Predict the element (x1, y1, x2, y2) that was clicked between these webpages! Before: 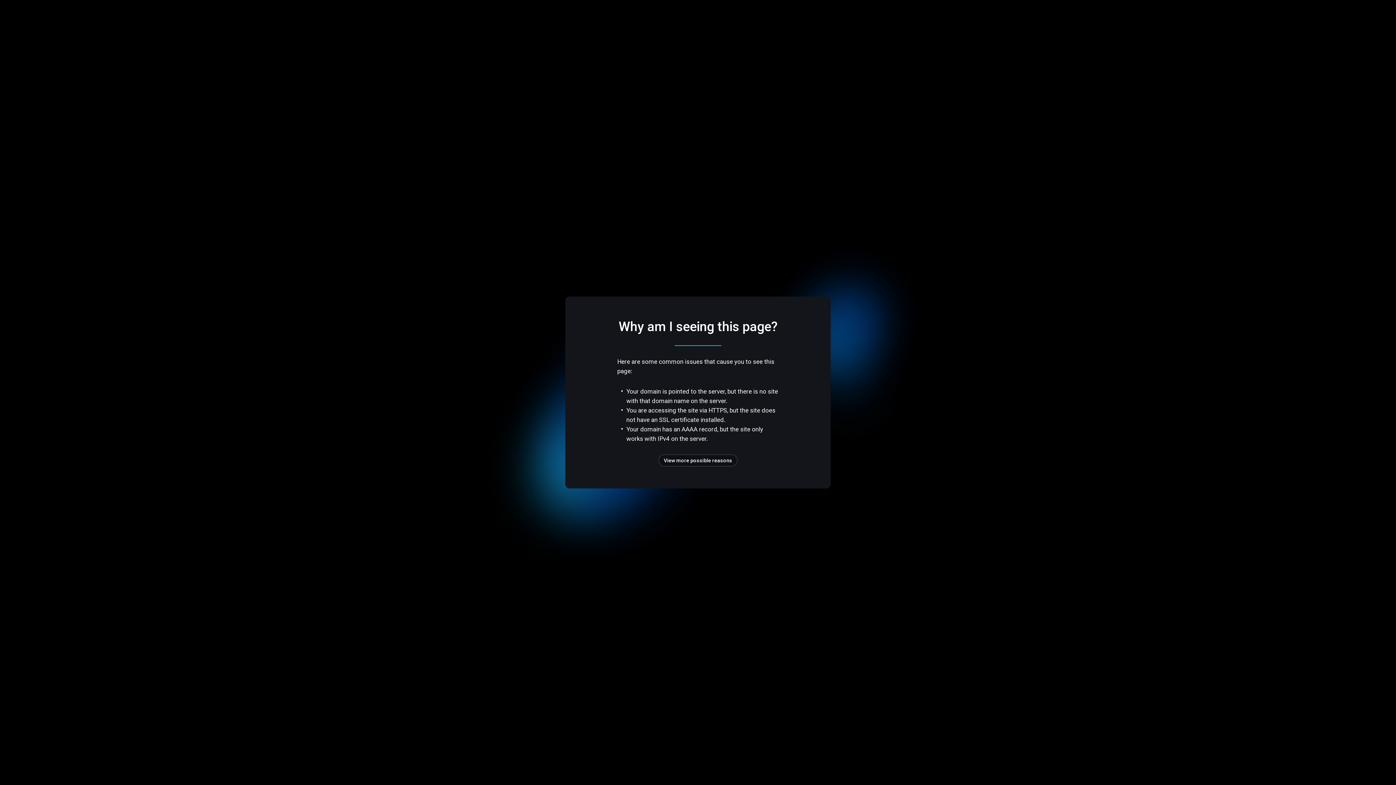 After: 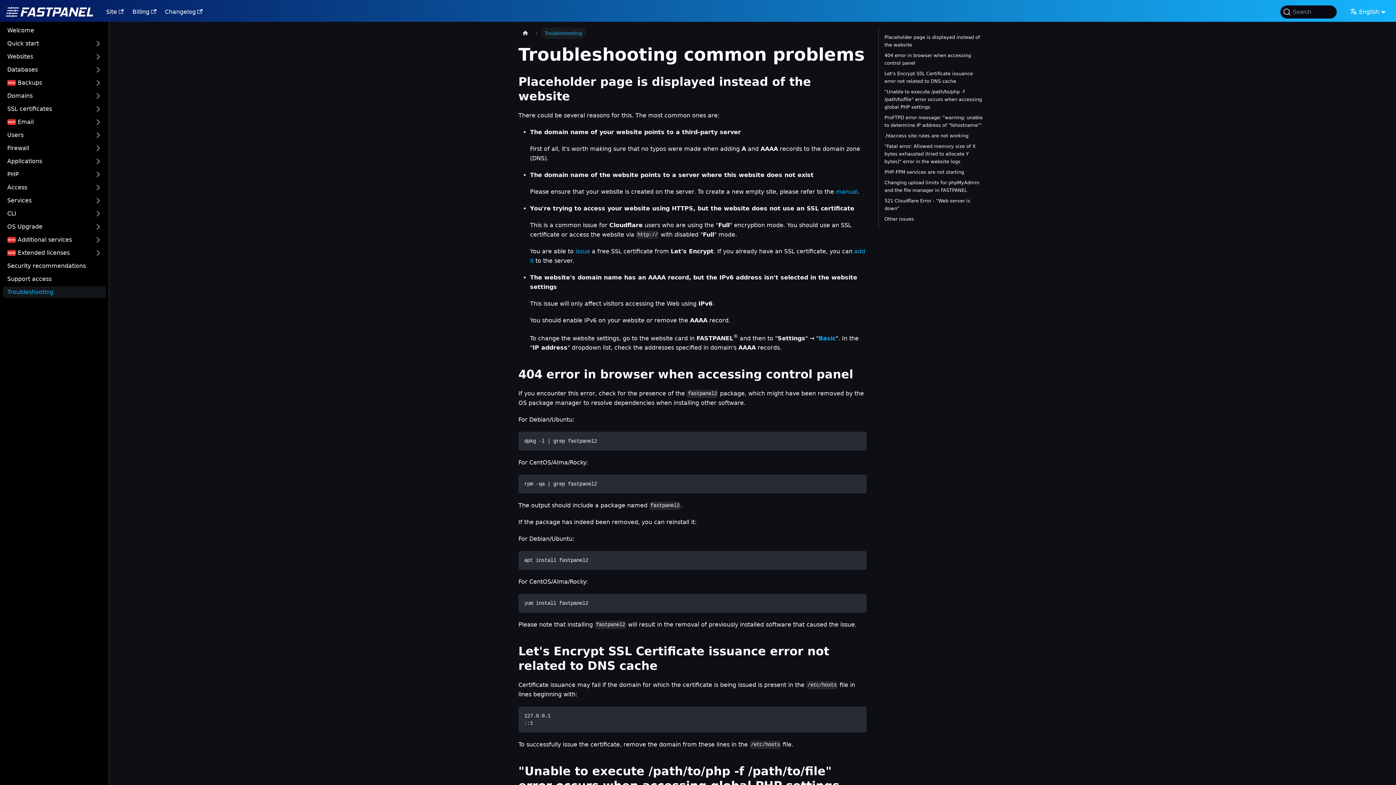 Action: bbox: (658, 454, 737, 466) label: View more possible reasons